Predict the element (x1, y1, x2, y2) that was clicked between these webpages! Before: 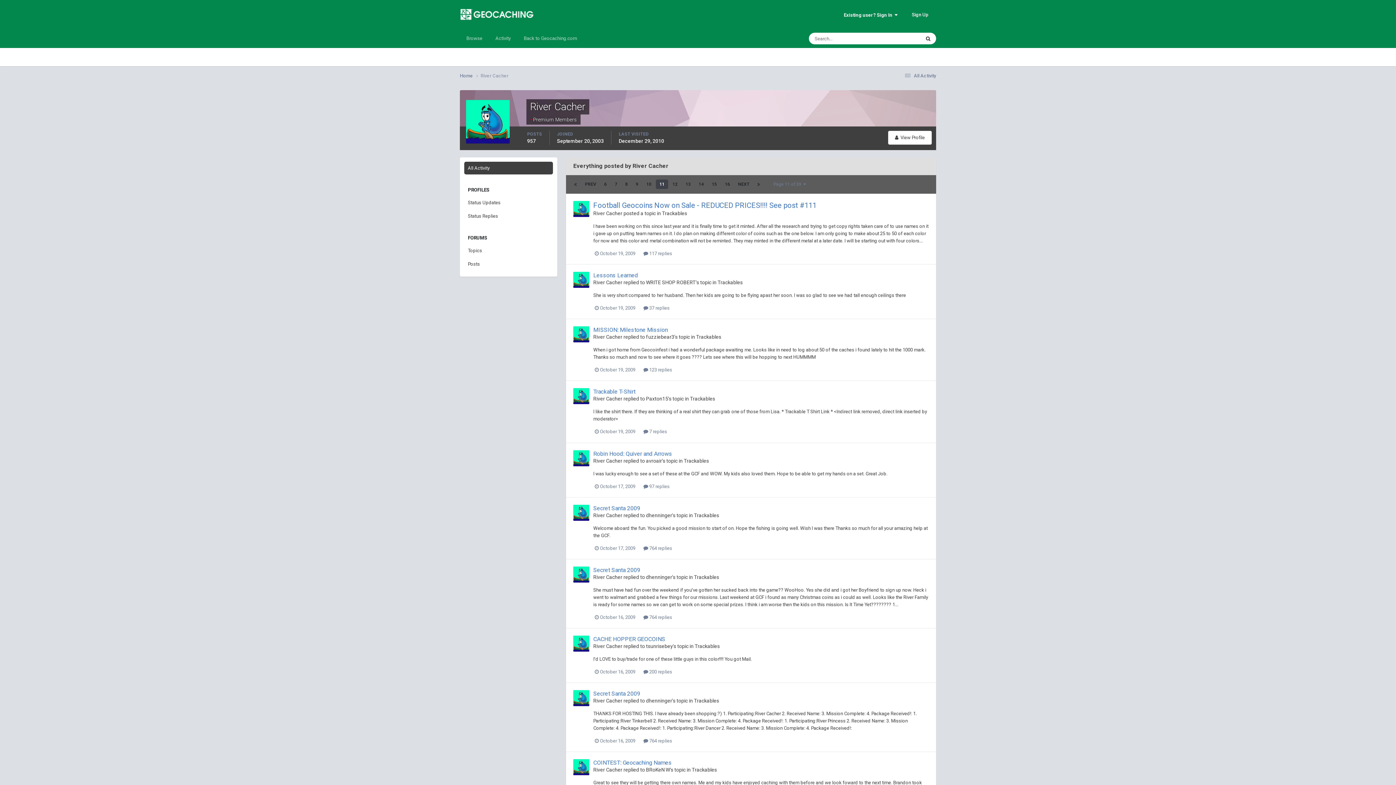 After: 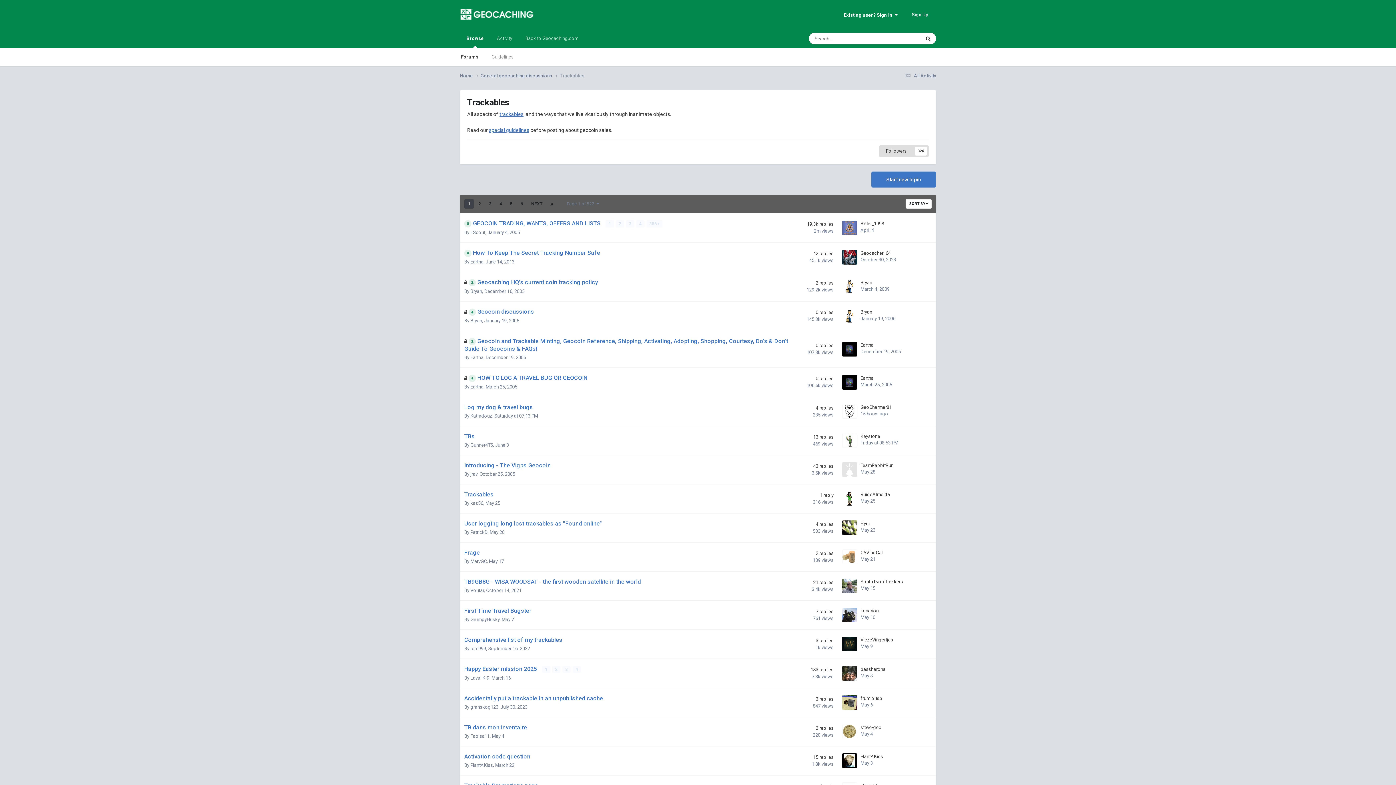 Action: label: Trackables bbox: (694, 574, 719, 580)